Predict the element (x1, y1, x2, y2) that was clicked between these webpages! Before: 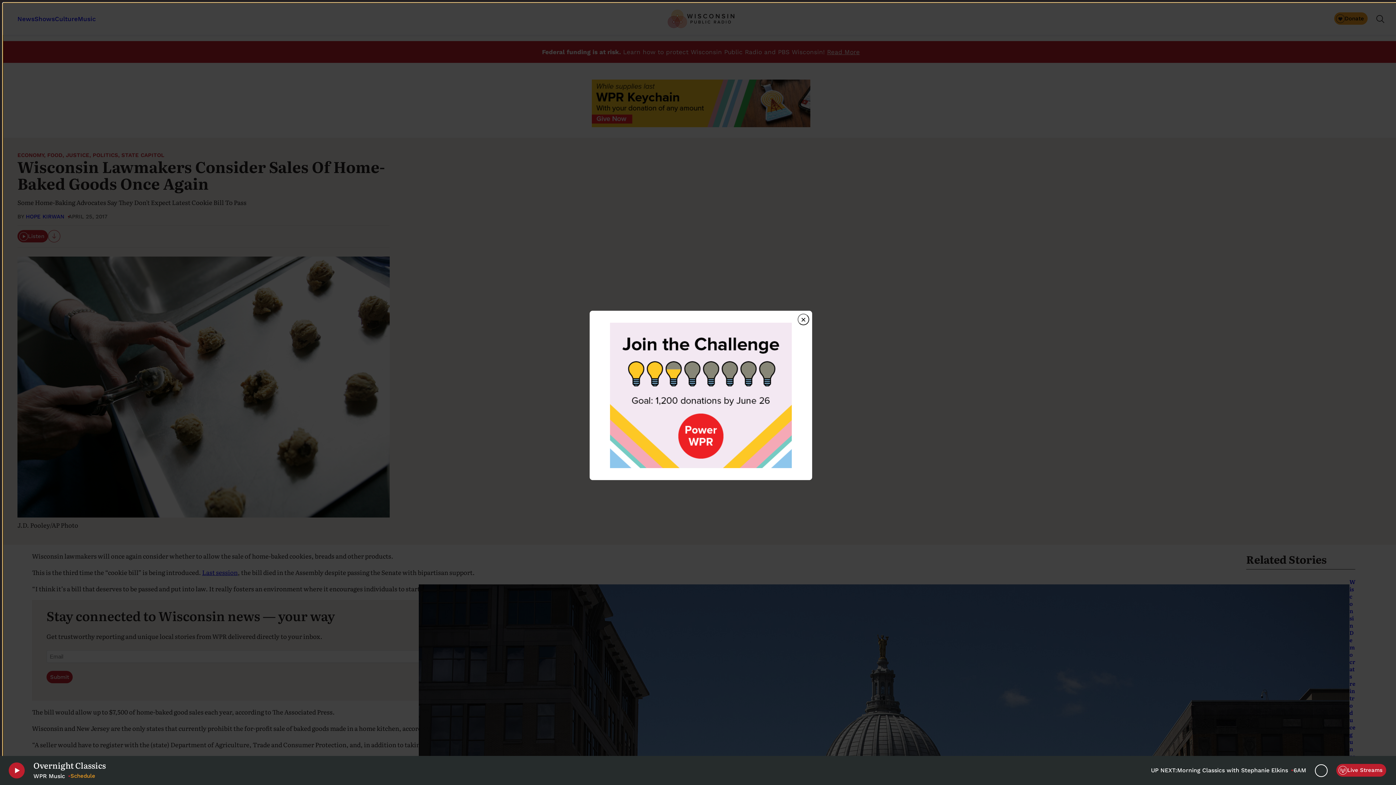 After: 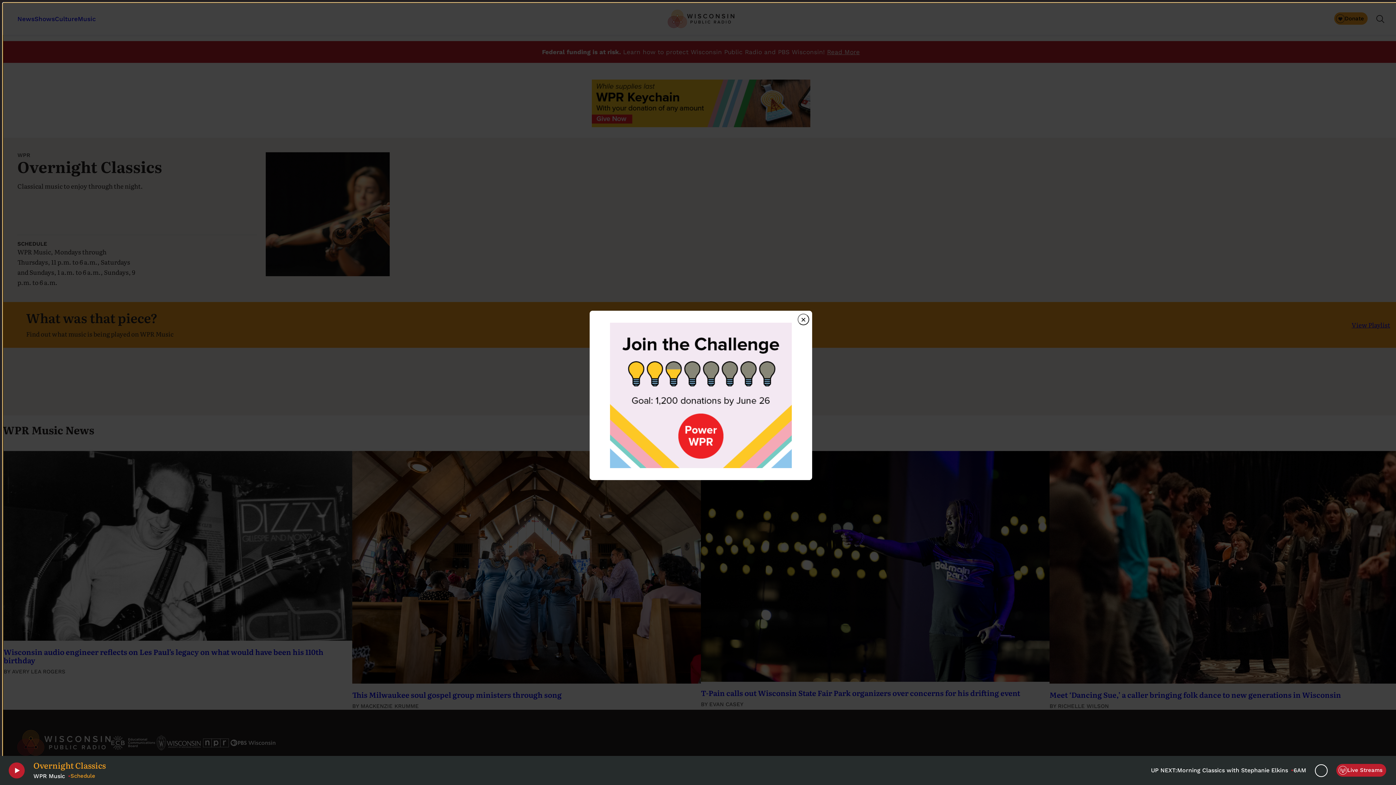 Action: label: Overnight Classics bbox: (33, 760, 215, 770)